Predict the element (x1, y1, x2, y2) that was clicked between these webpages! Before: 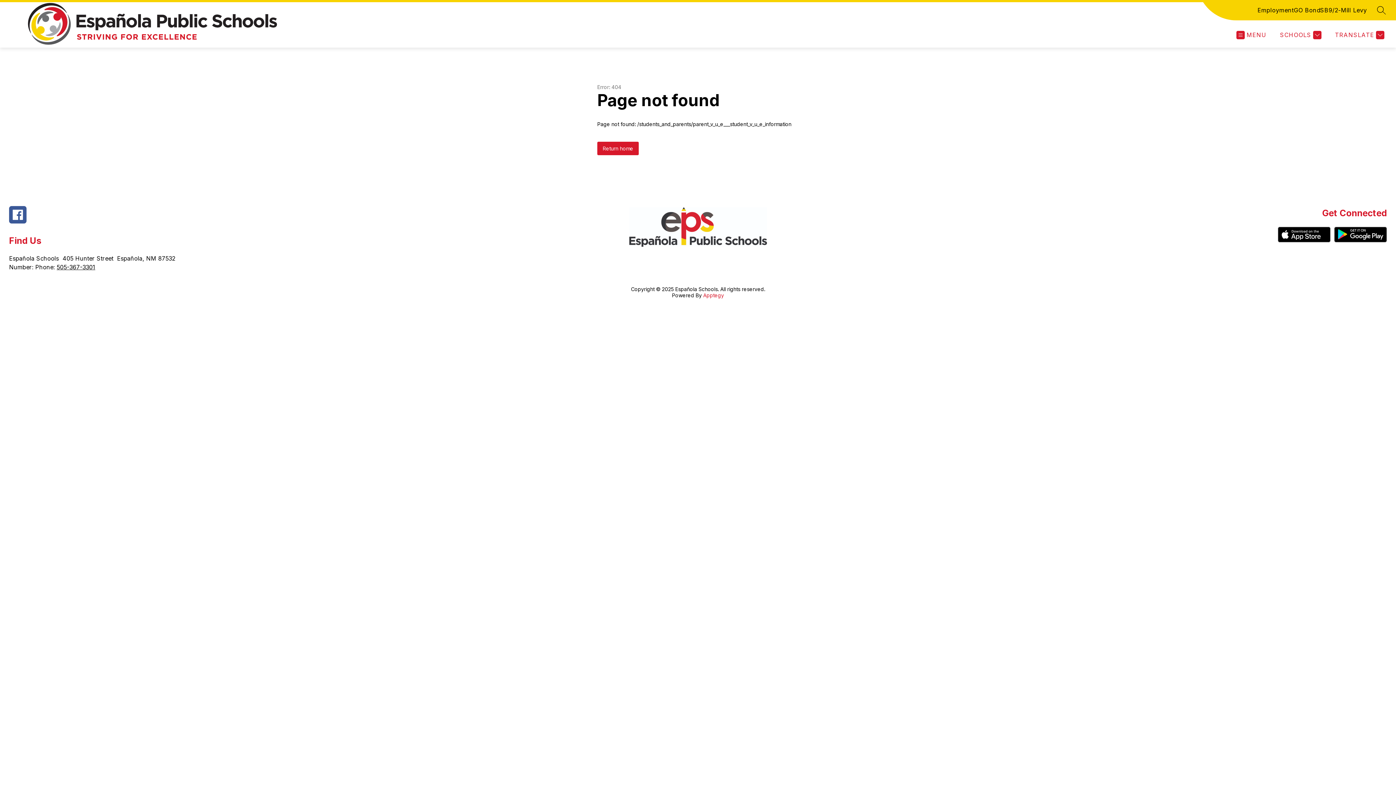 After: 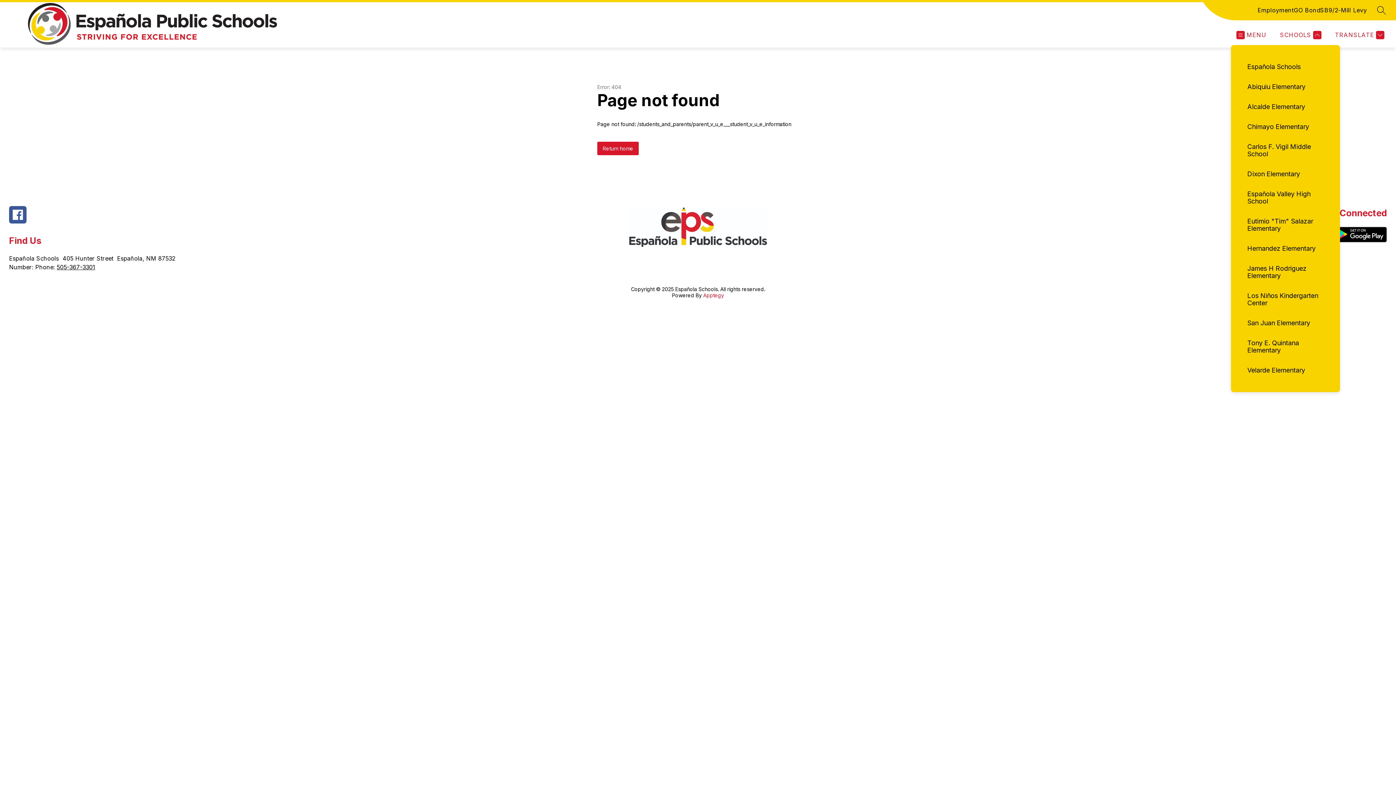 Action: label: SCHOOLS bbox: (1278, 30, 1321, 39)